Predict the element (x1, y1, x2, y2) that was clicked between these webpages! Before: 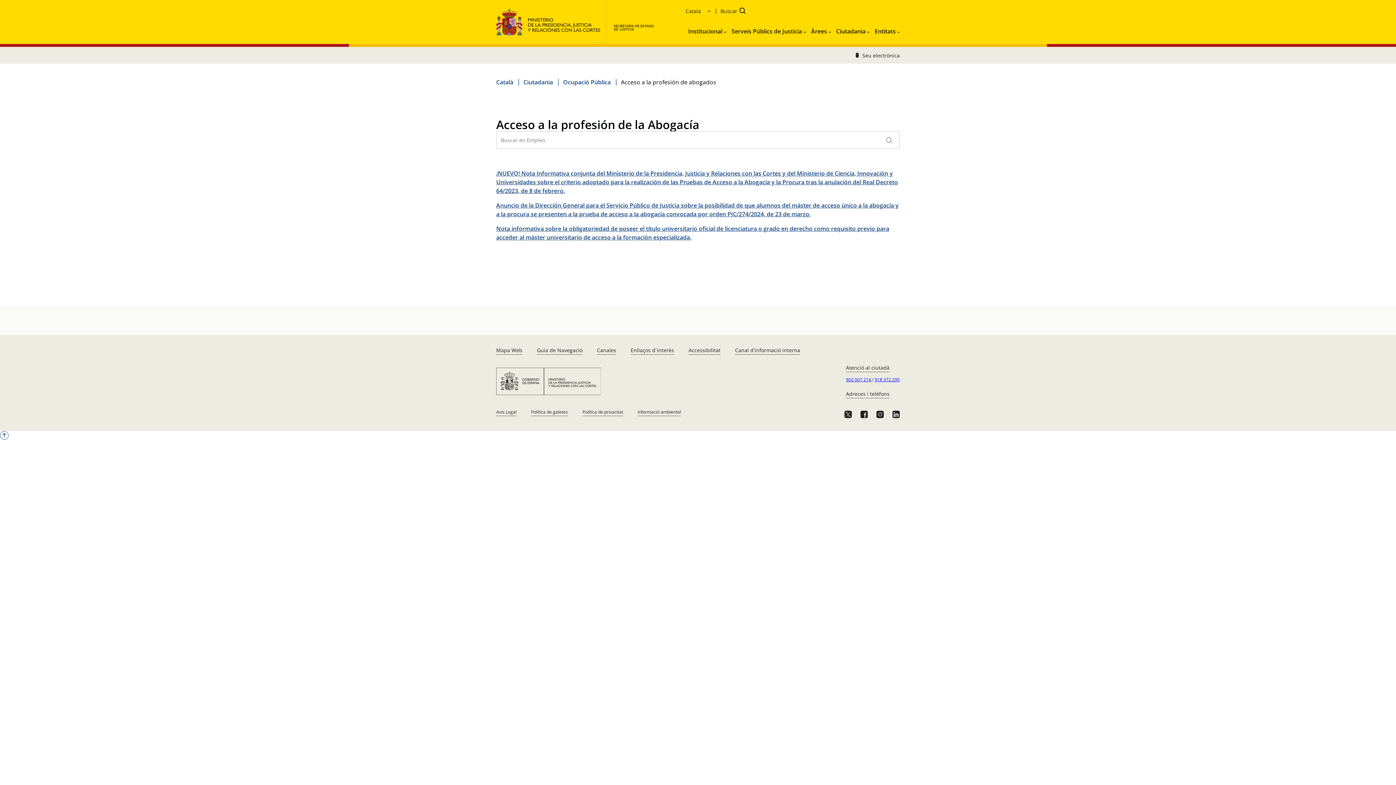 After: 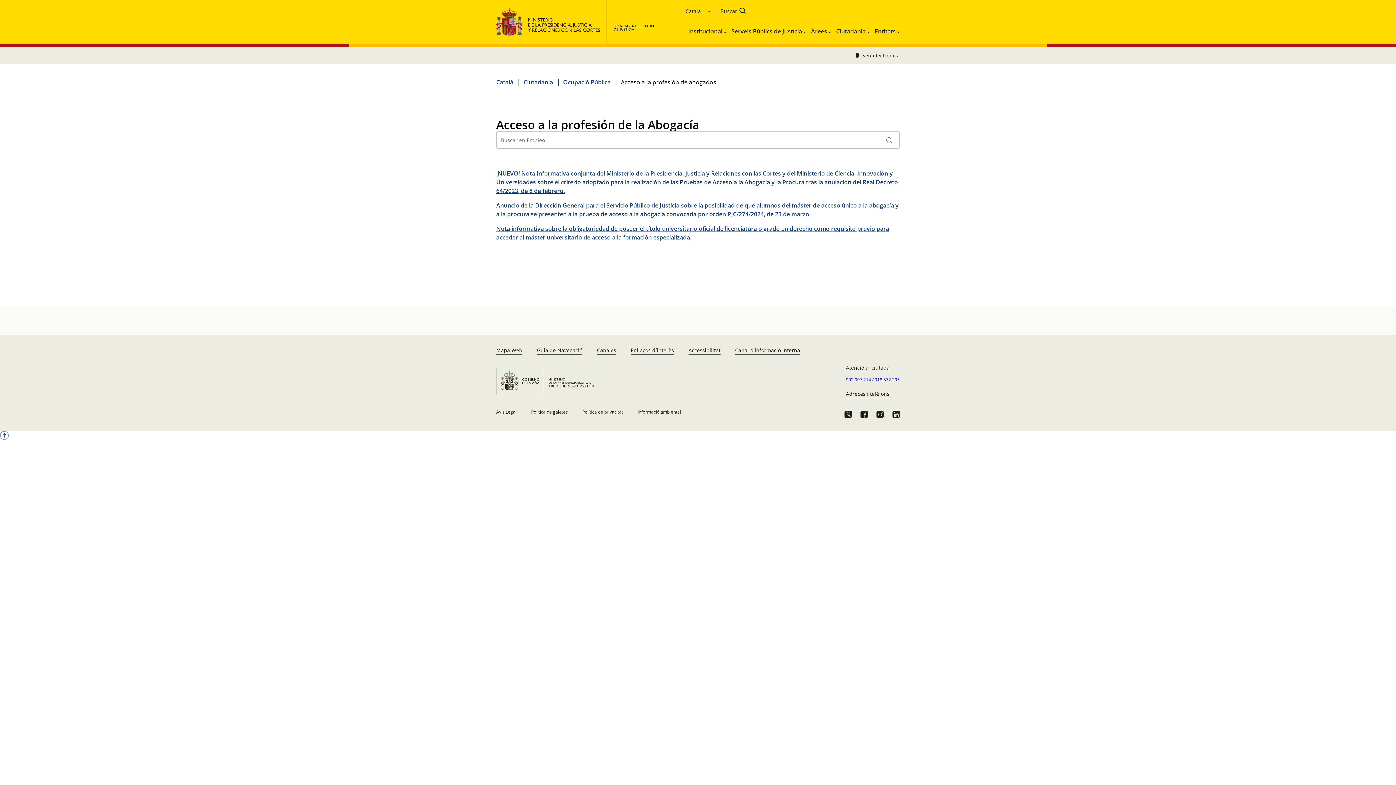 Action: label: 902 007 214  bbox: (846, 376, 872, 382)